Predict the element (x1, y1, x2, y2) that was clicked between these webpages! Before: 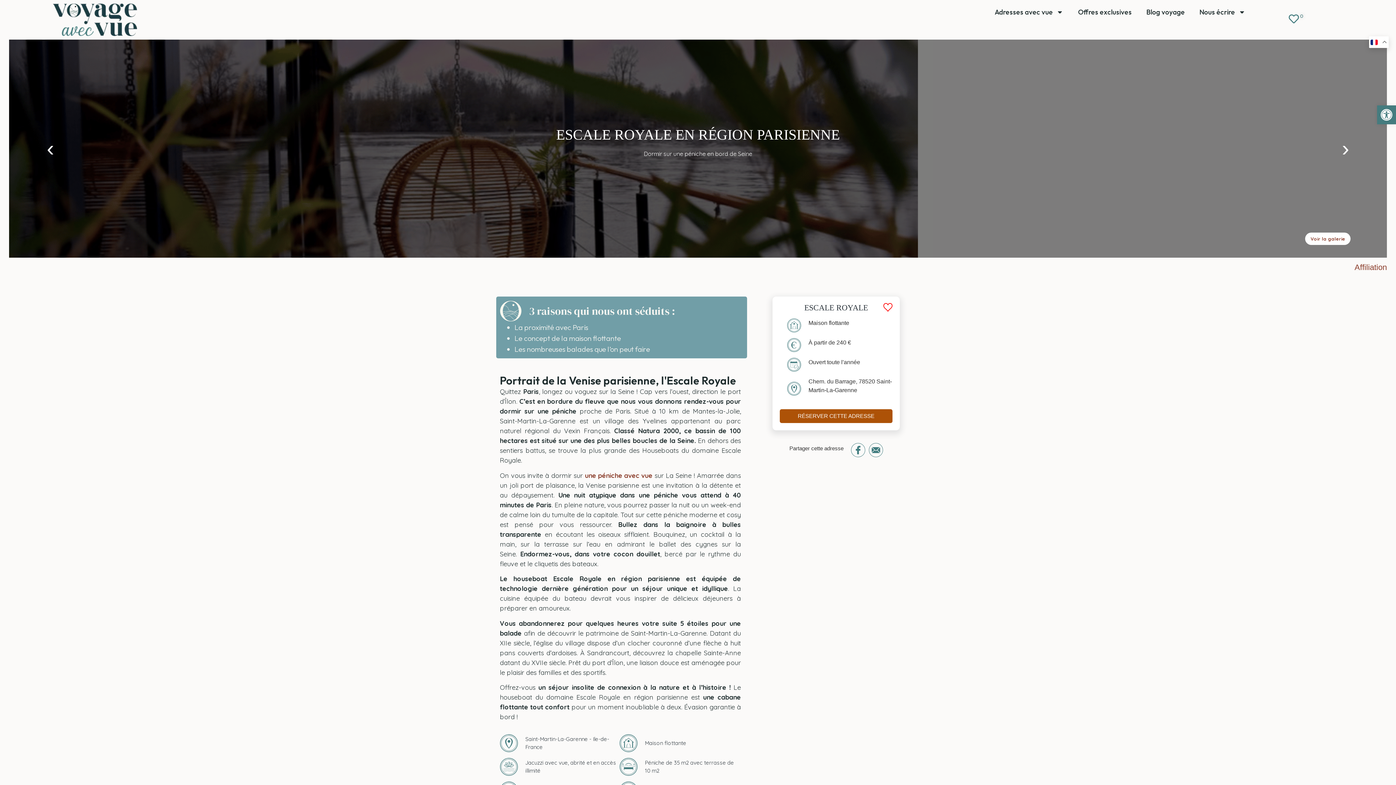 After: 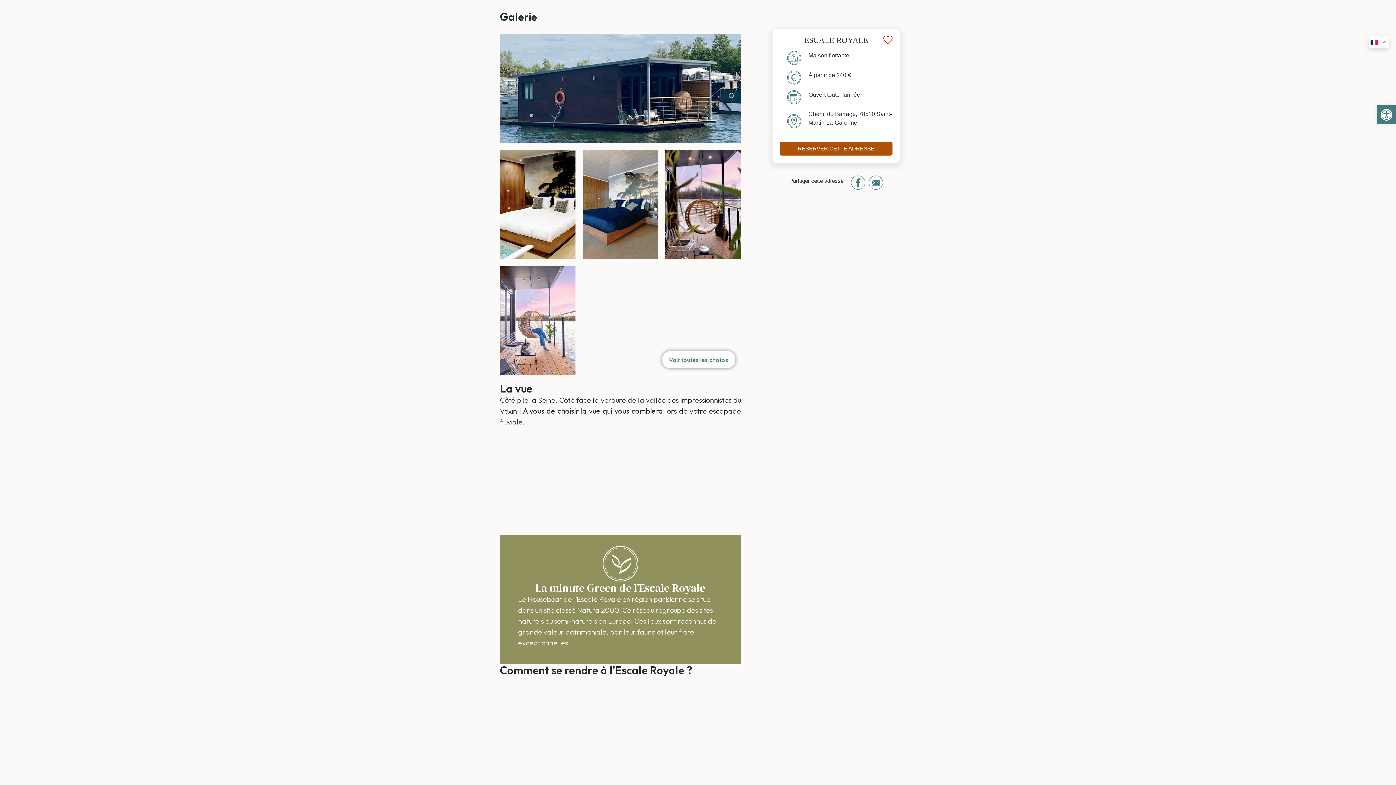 Action: label: Voir la galerie bbox: (1305, 232, 1350, 245)